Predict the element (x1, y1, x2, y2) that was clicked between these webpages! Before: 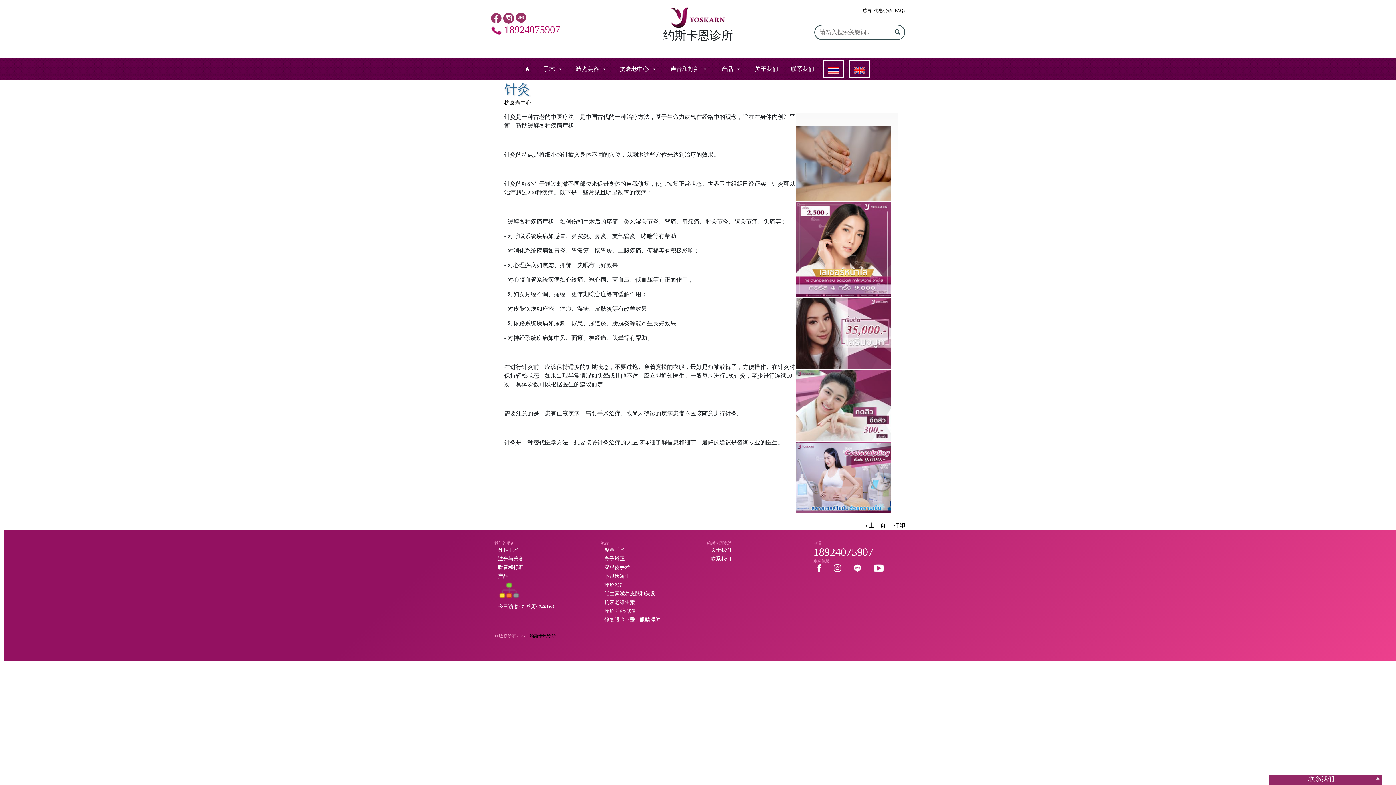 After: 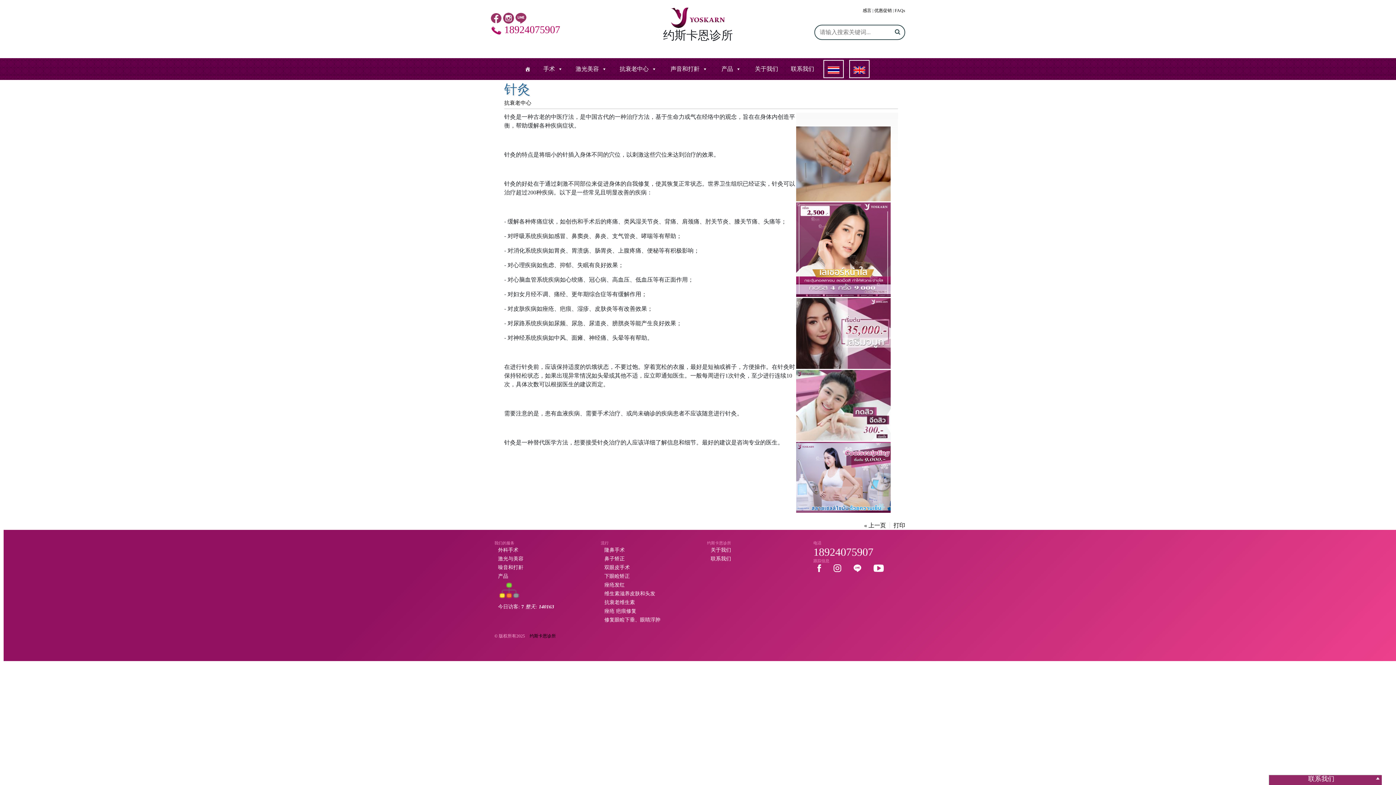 Action: bbox: (823, 60, 843, 78)